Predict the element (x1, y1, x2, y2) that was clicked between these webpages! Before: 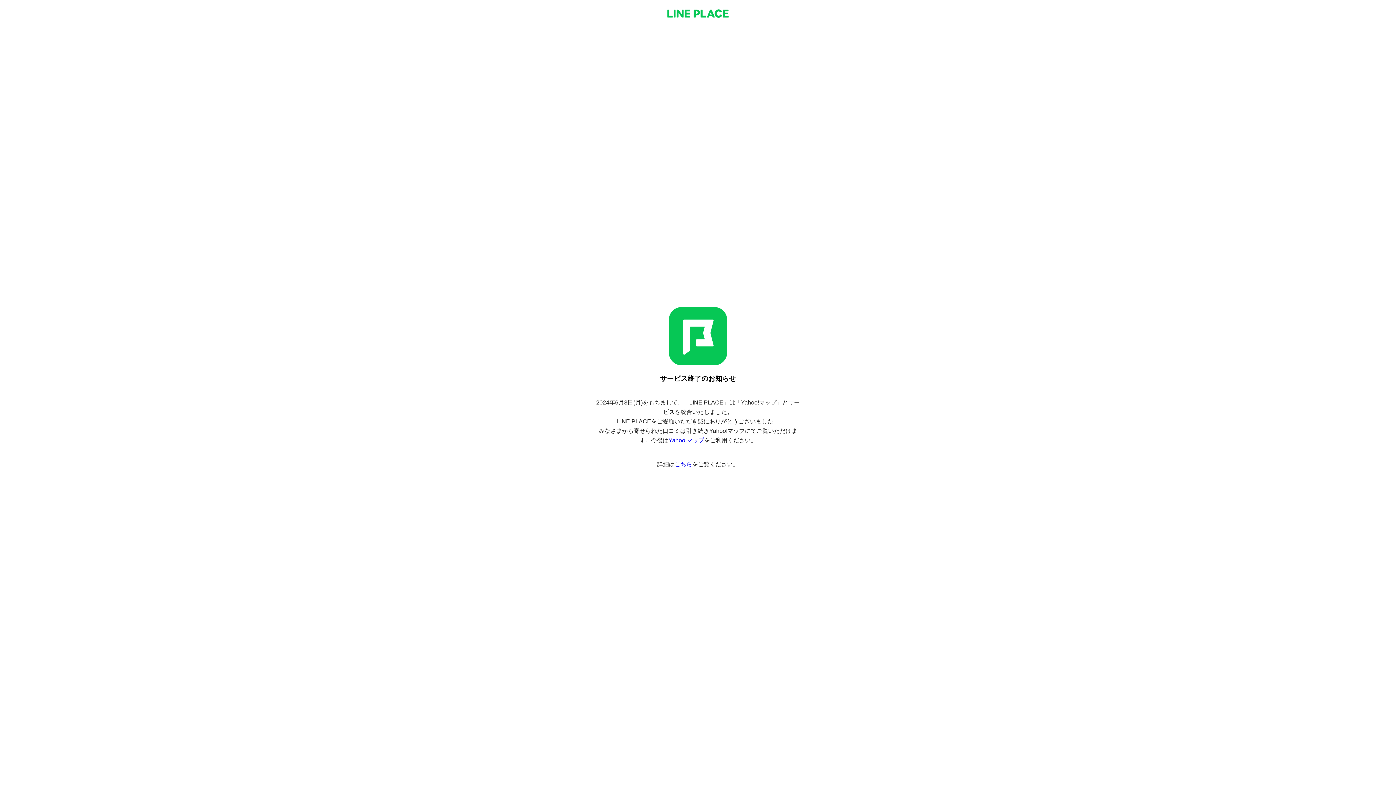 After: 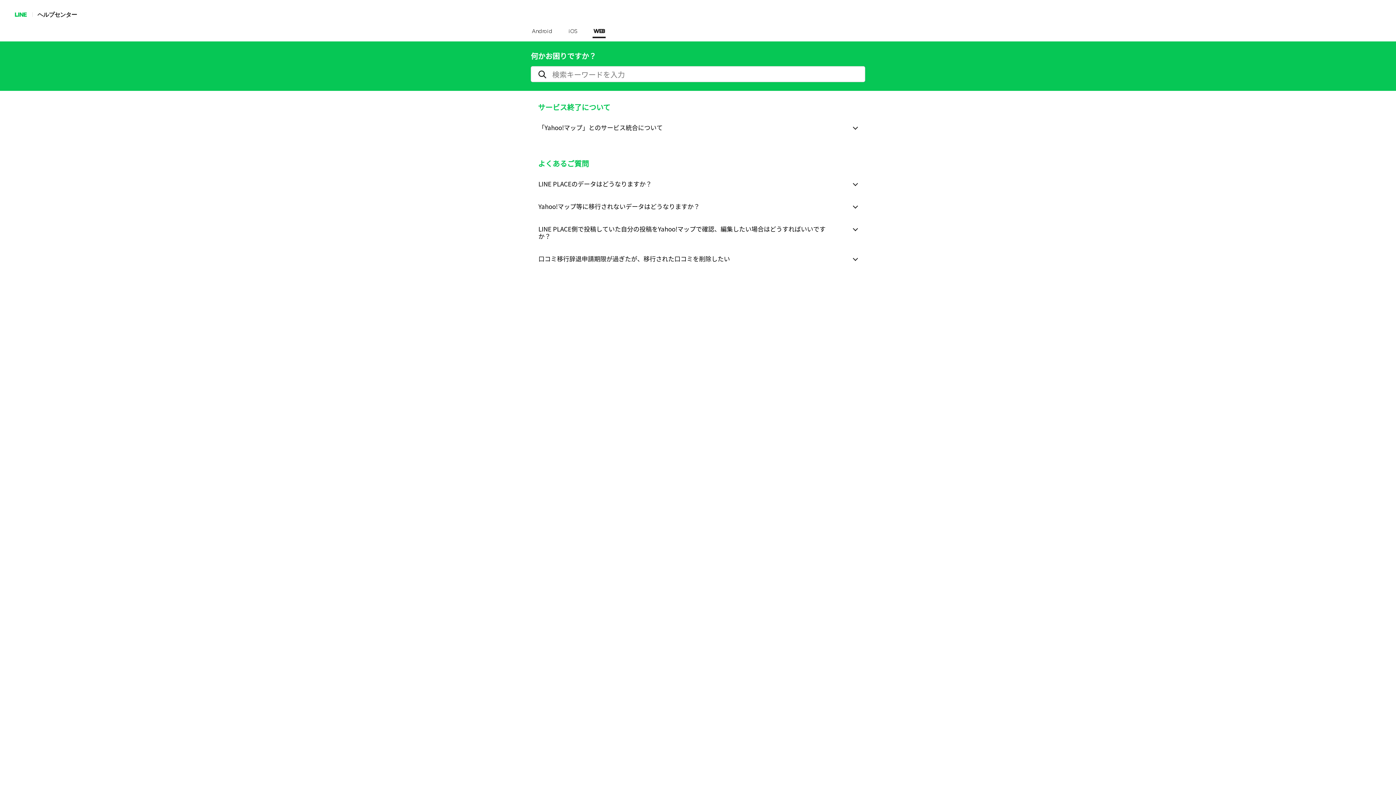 Action: bbox: (674, 461, 692, 467) label: こちら